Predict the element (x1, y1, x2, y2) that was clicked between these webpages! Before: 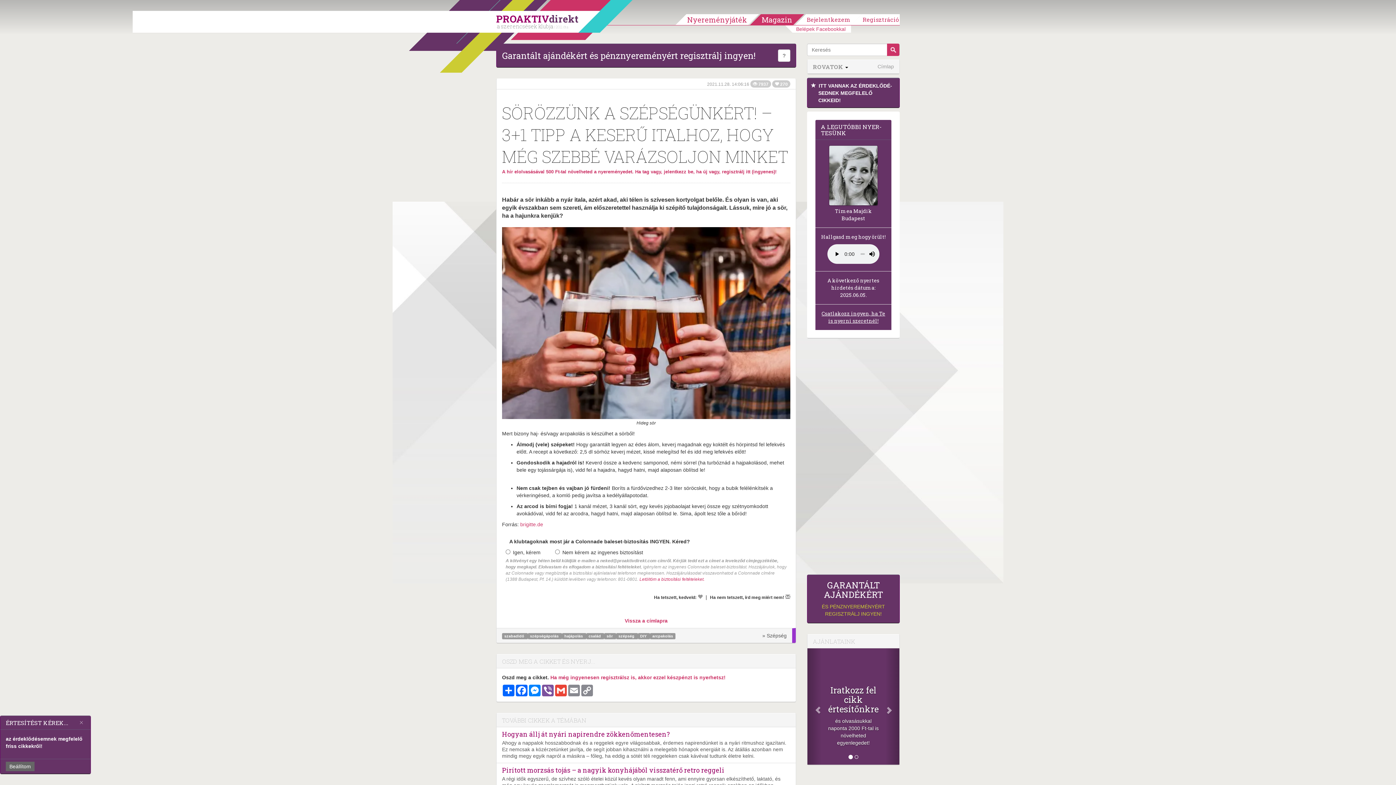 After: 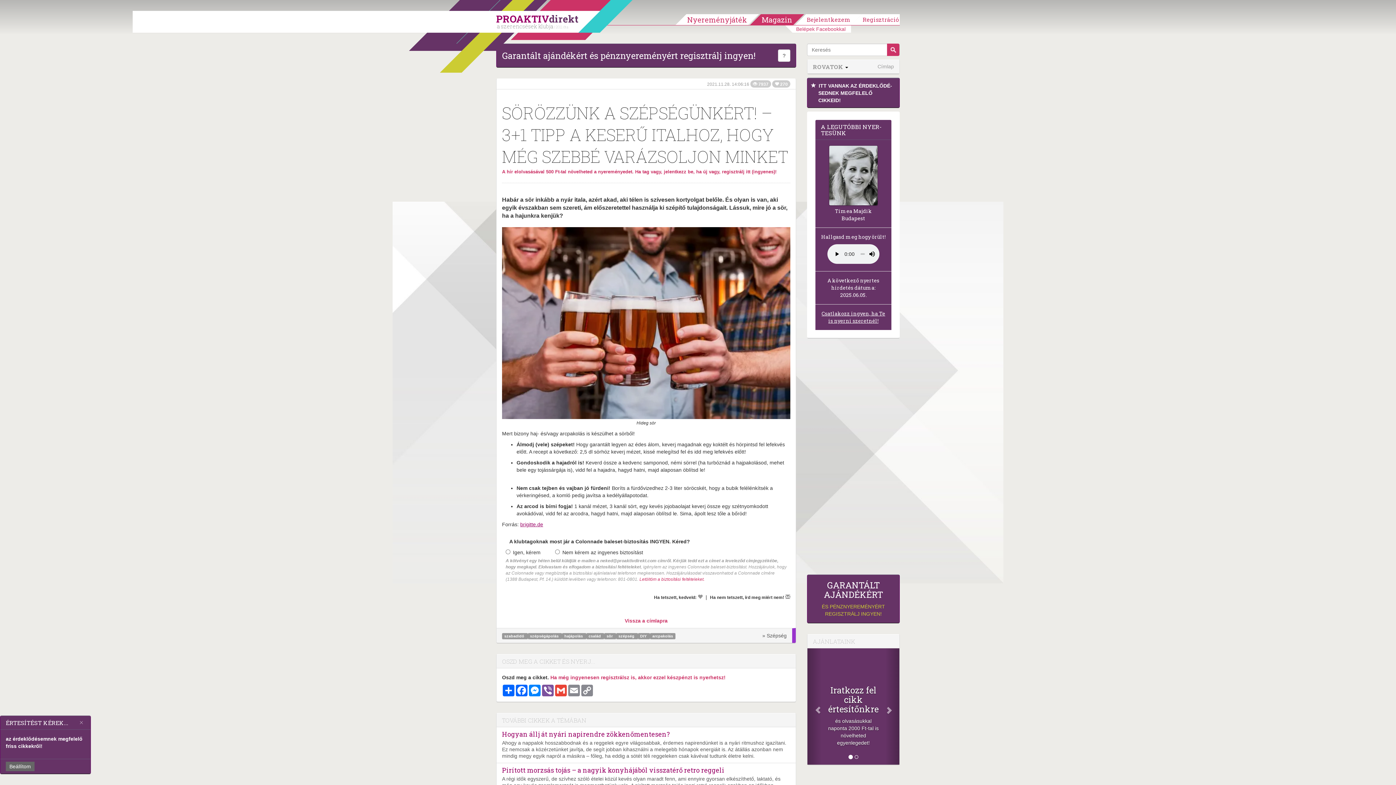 Action: label: brigitte.de bbox: (520, 521, 543, 527)